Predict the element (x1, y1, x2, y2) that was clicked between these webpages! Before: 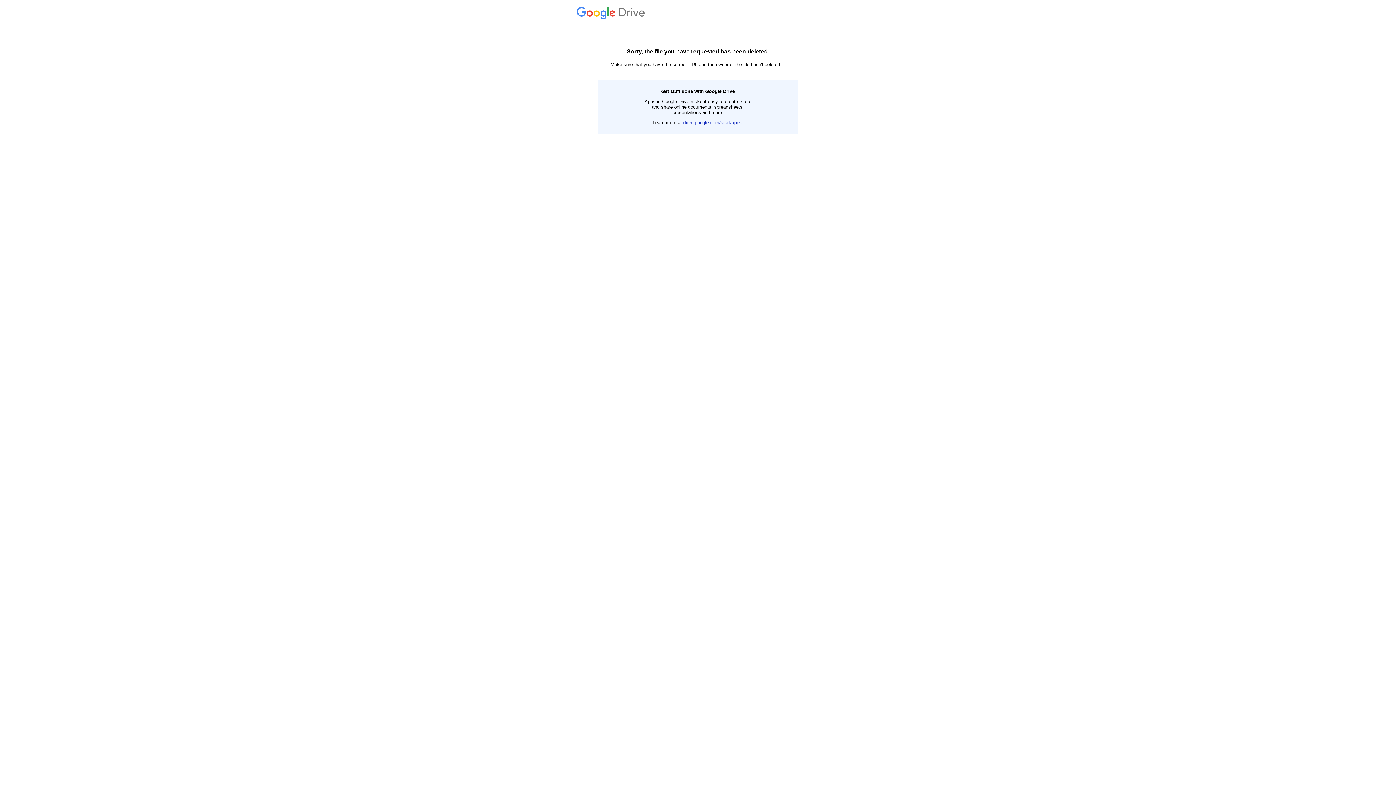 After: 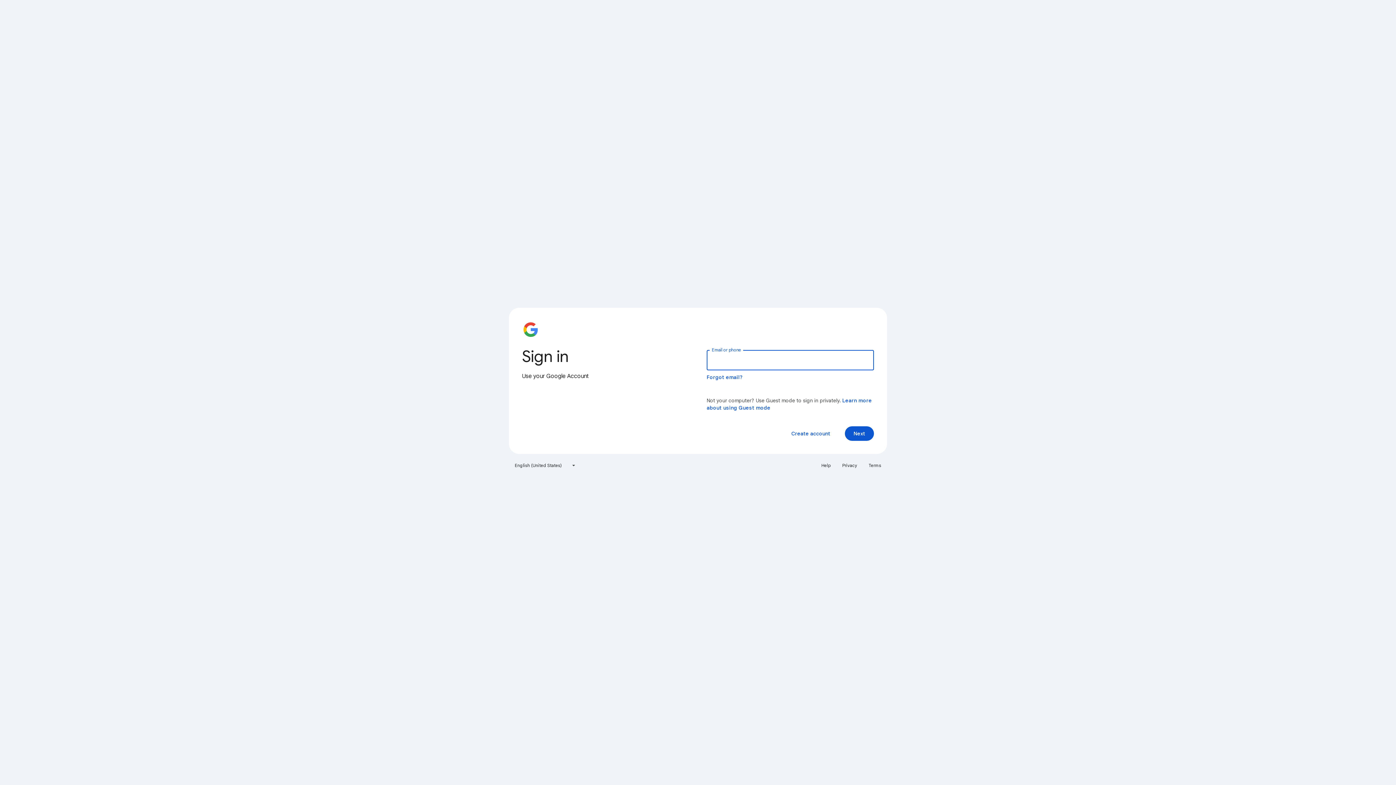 Action: label:  Drive bbox: (576, 14, 647, 19)